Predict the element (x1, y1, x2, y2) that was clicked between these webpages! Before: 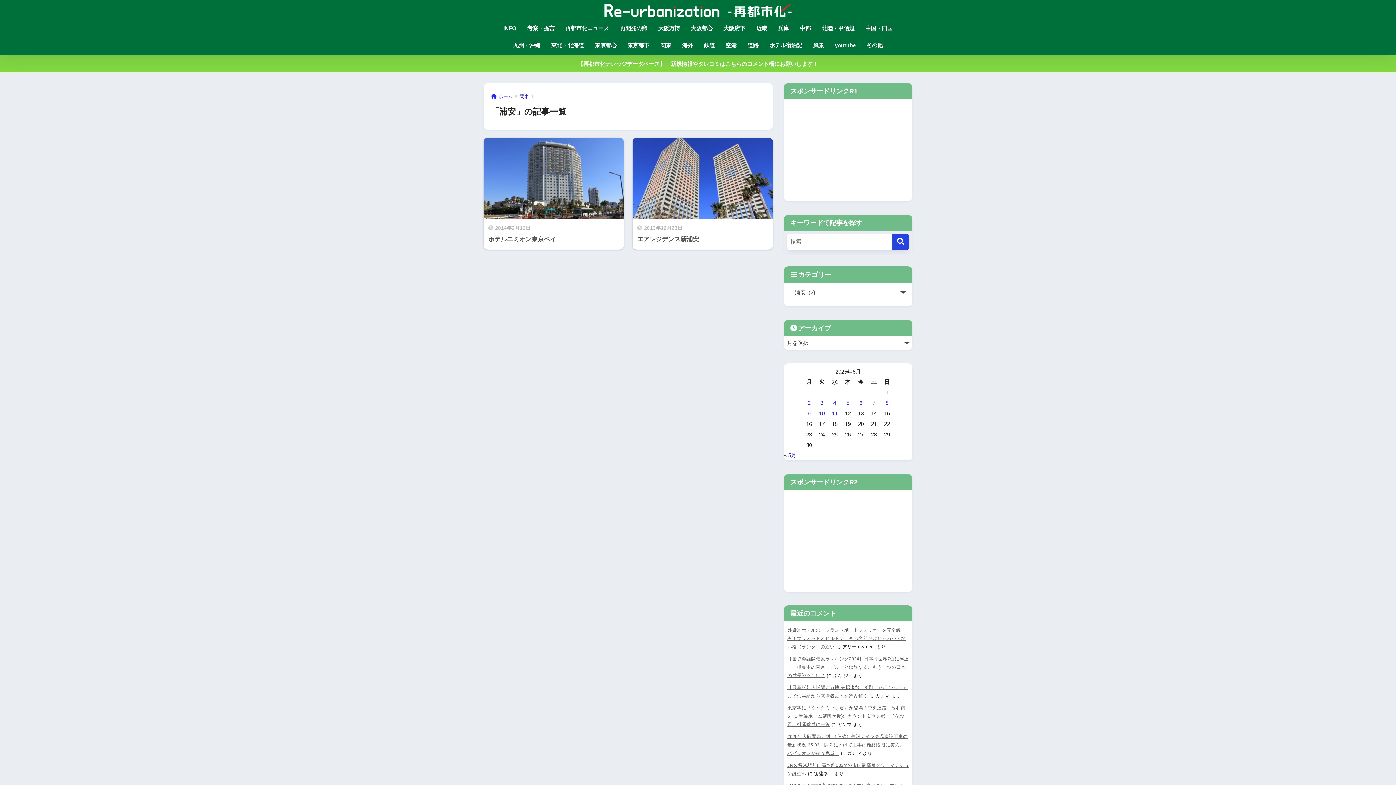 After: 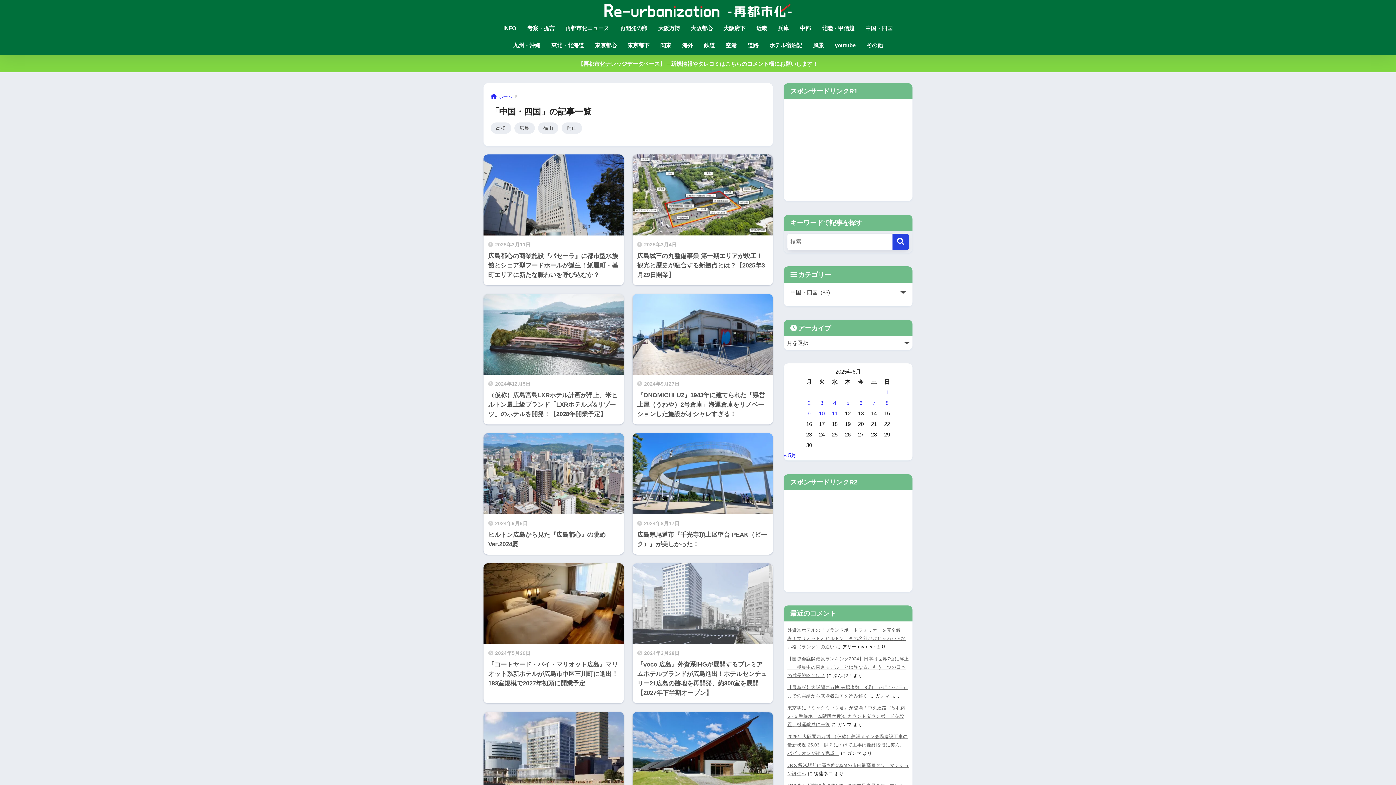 Action: label: 中国・四国 bbox: (860, 20, 898, 37)